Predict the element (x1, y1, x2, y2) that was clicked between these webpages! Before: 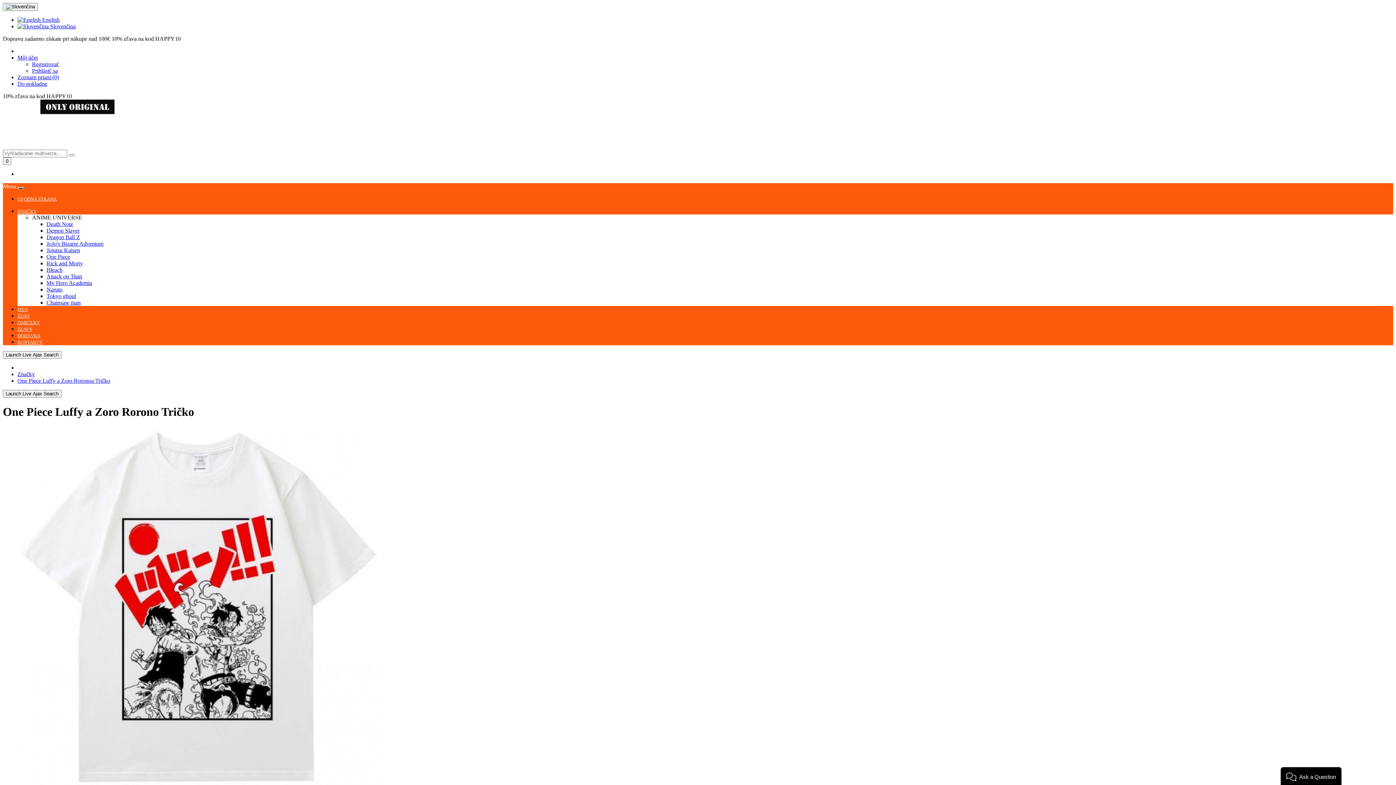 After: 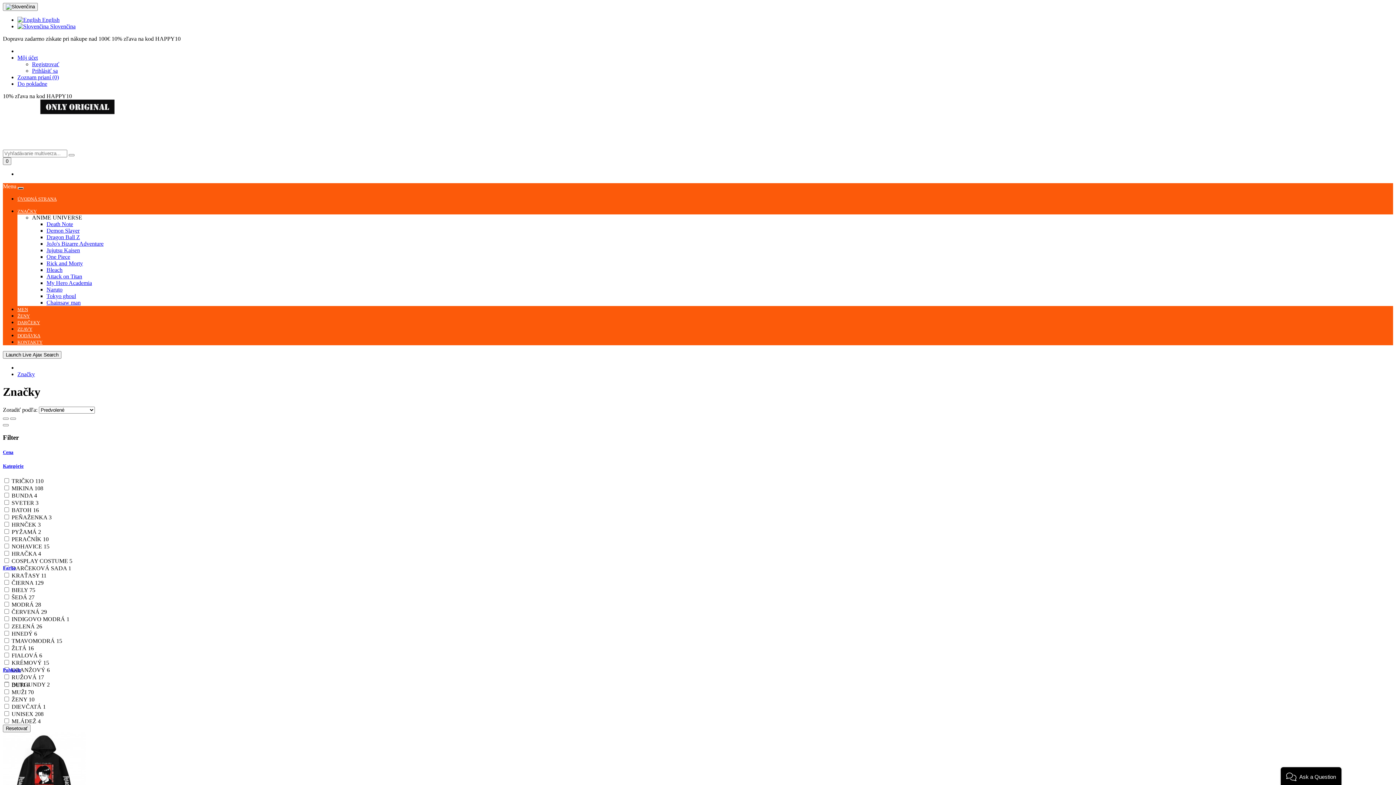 Action: label: ZNAČKY bbox: (17, 208, 36, 214)